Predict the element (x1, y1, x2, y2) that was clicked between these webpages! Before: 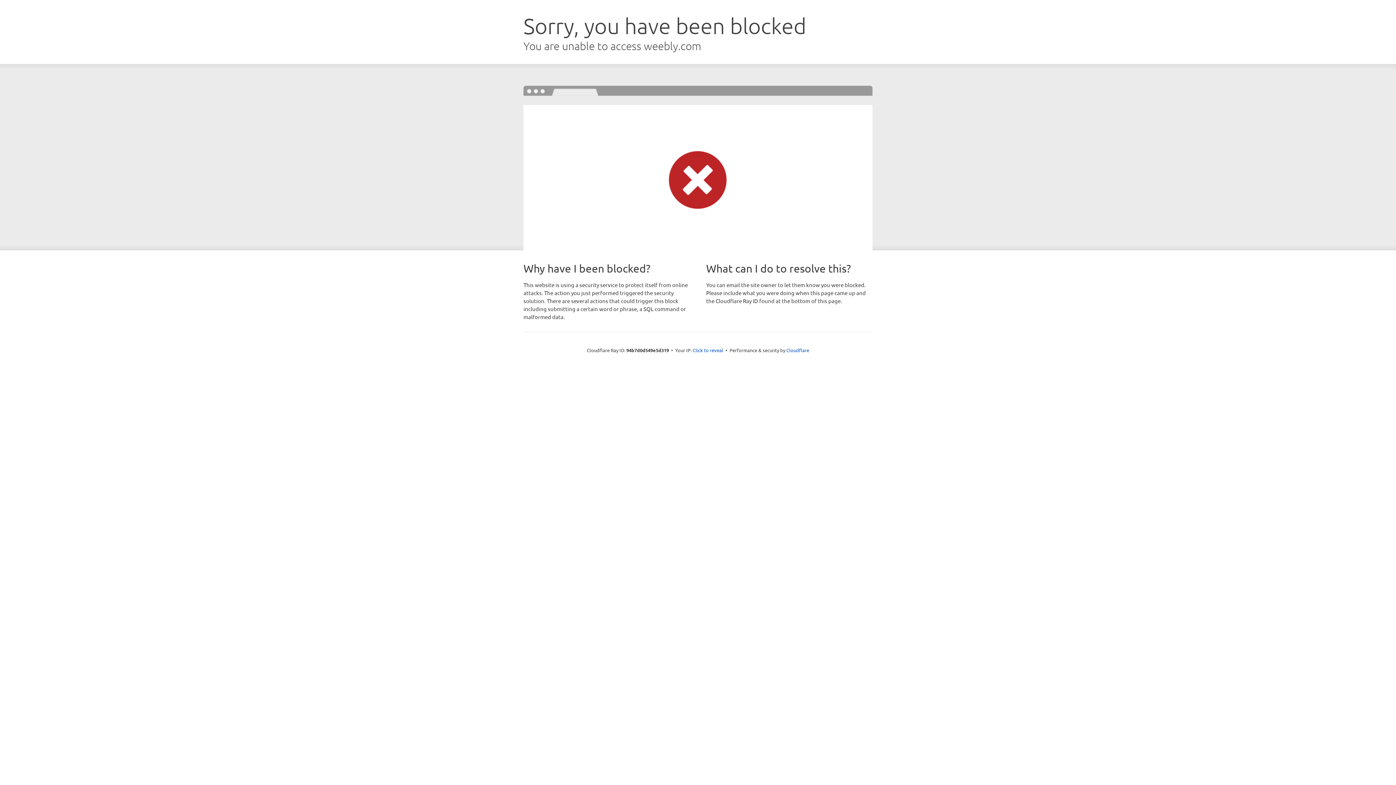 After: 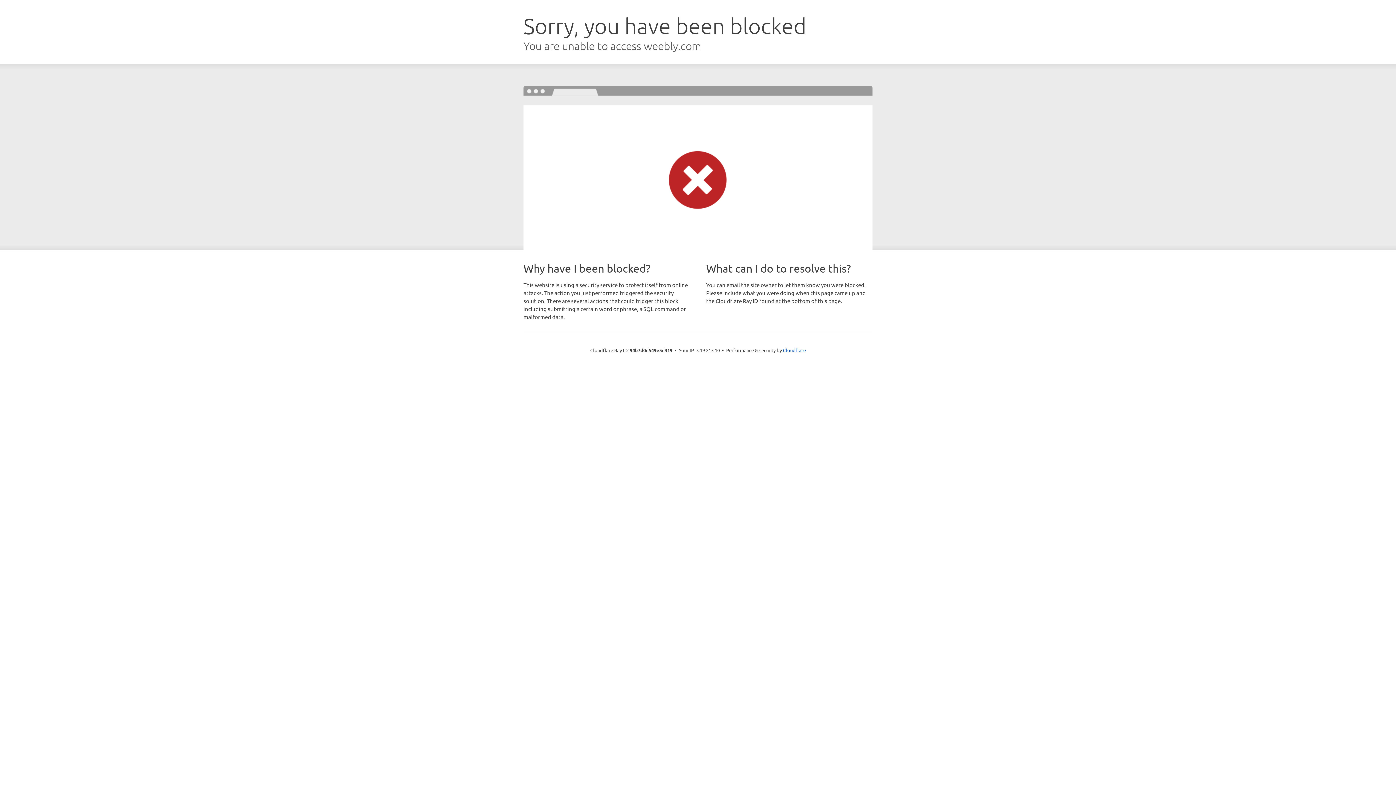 Action: bbox: (692, 346, 723, 353) label: Click to reveal